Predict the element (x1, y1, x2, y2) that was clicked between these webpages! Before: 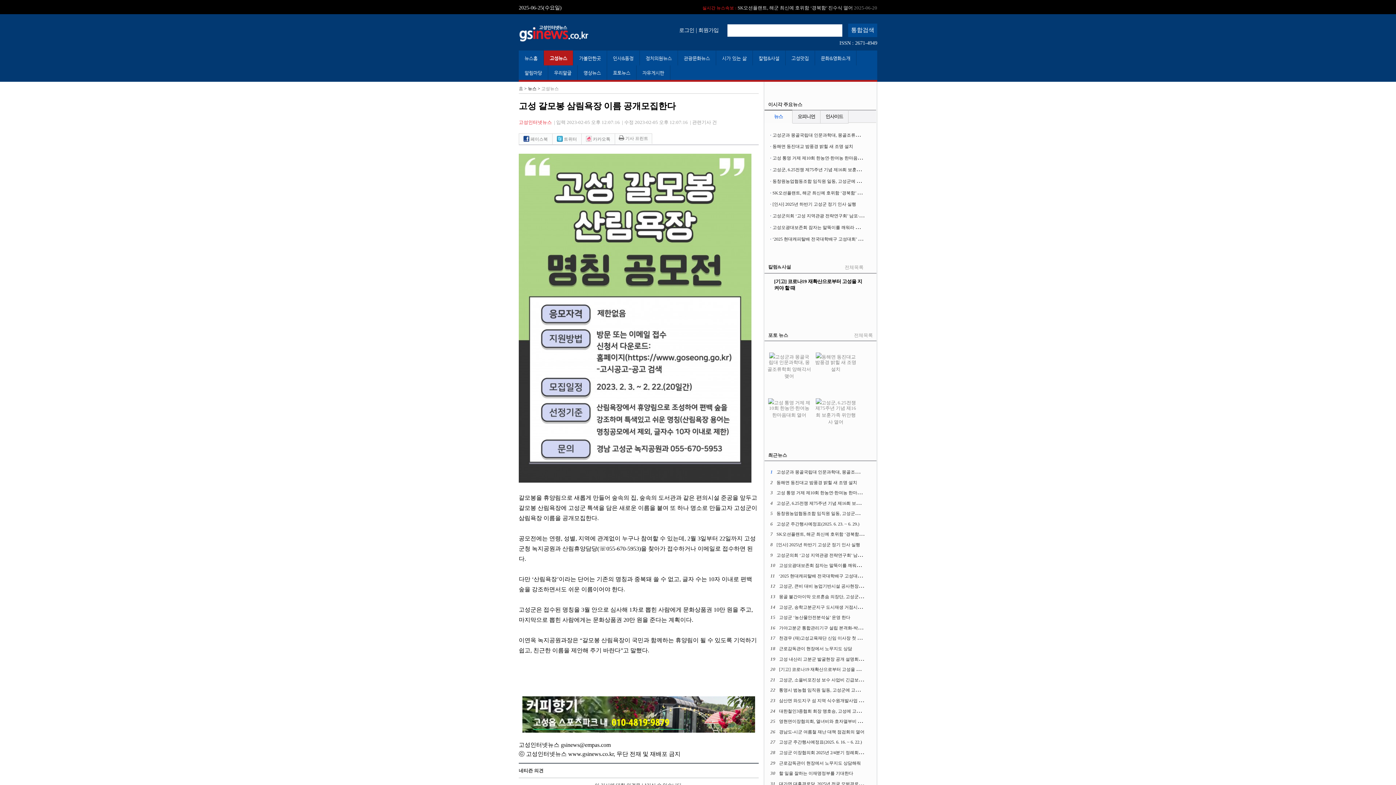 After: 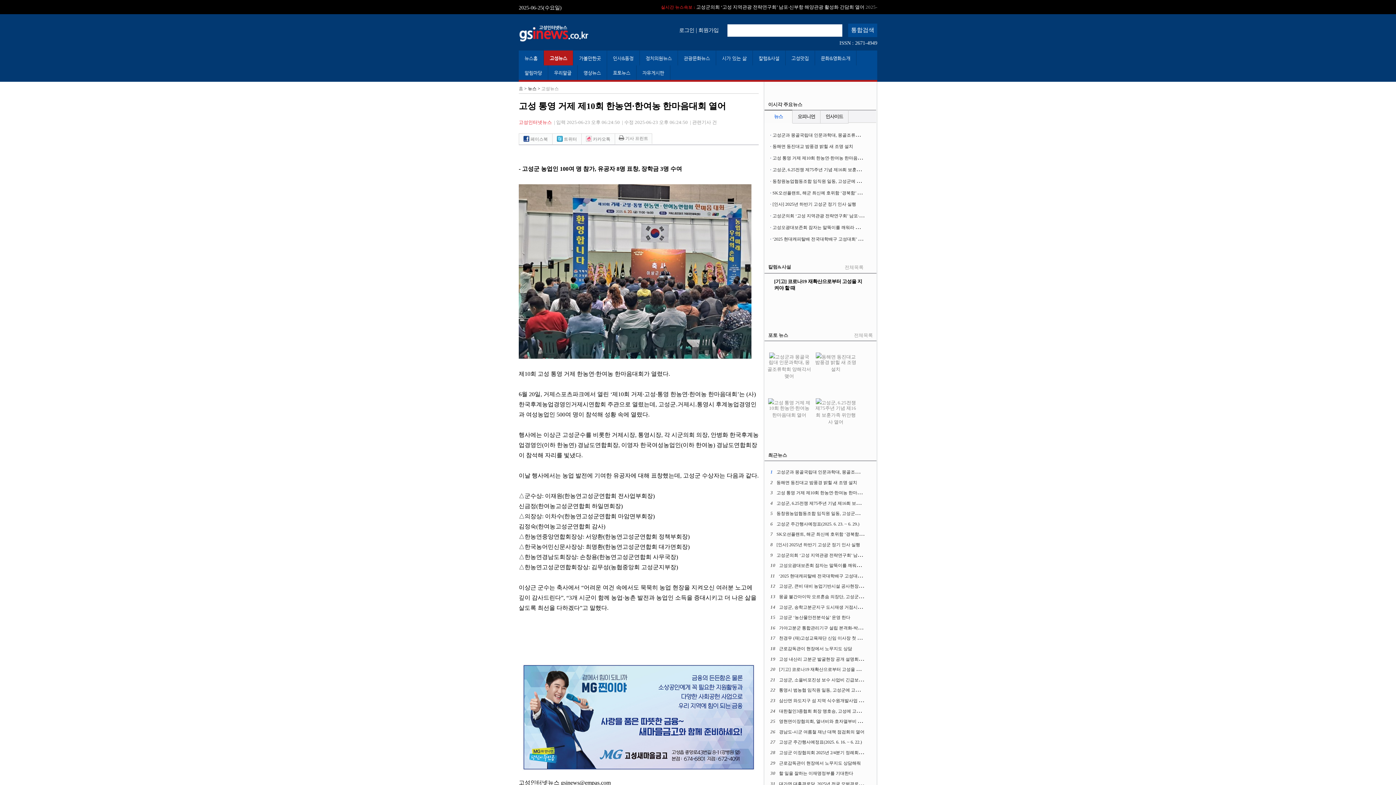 Action: label: 고성 통영 거제 제10회 한농연·한여농 한마음대회 열어 bbox: (770, 154, 876, 160)